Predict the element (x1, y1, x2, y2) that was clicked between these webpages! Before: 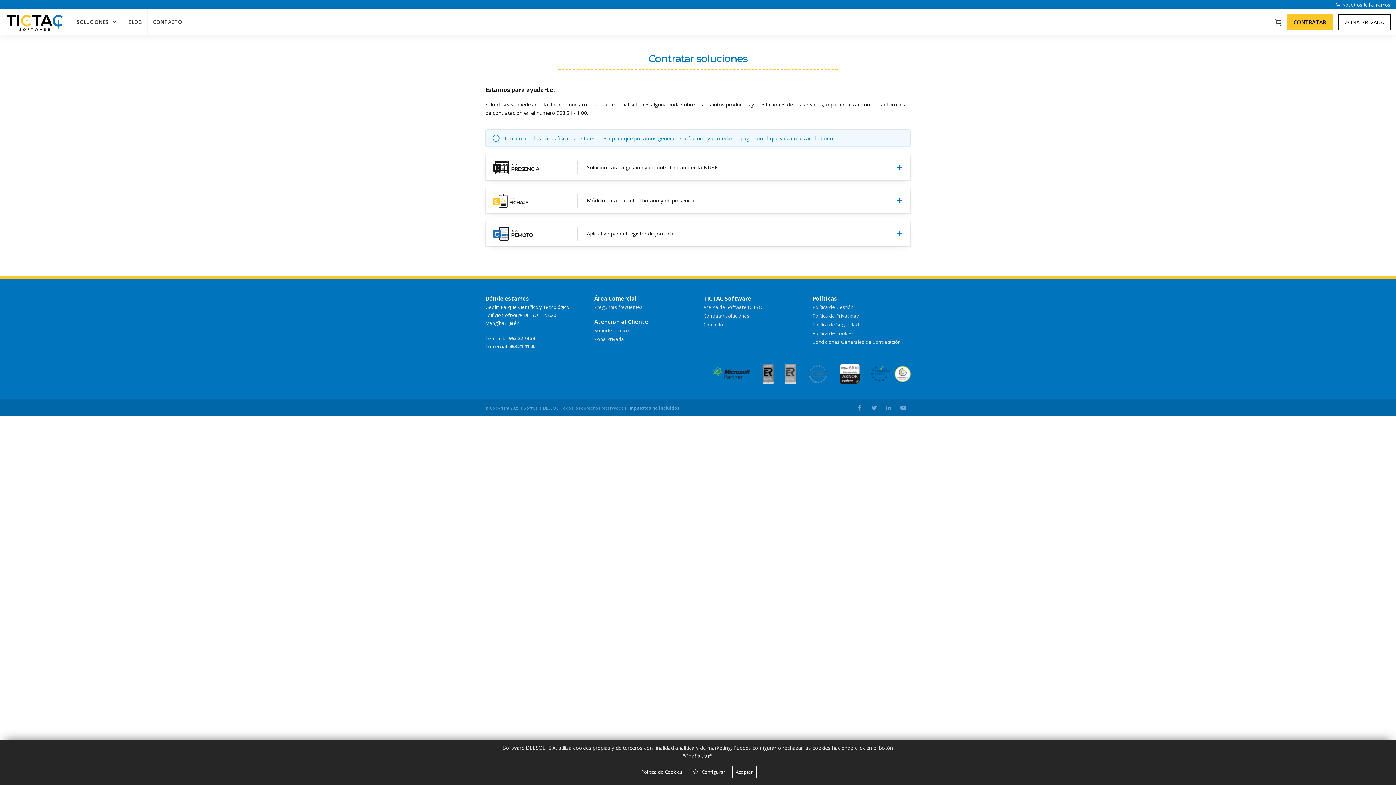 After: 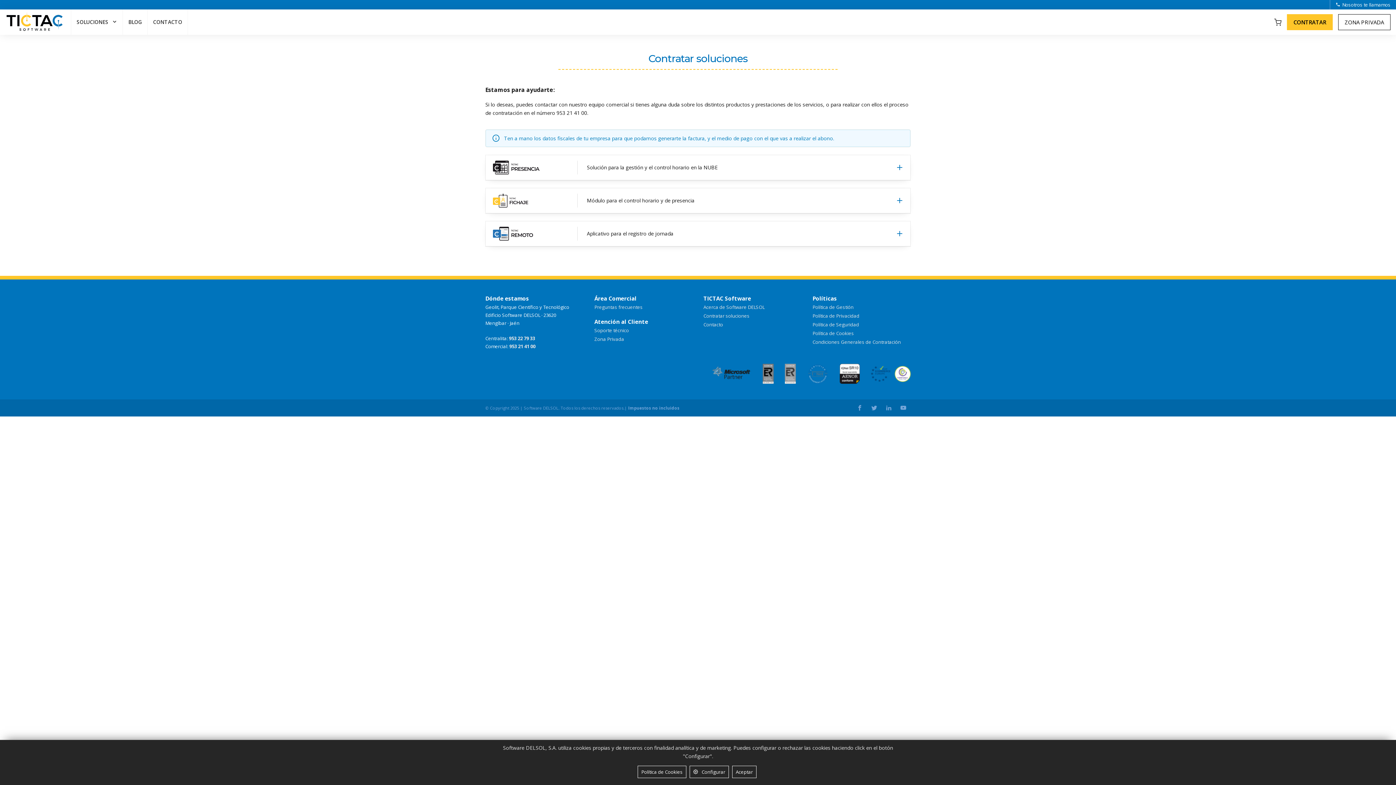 Action: bbox: (712, 366, 752, 381)